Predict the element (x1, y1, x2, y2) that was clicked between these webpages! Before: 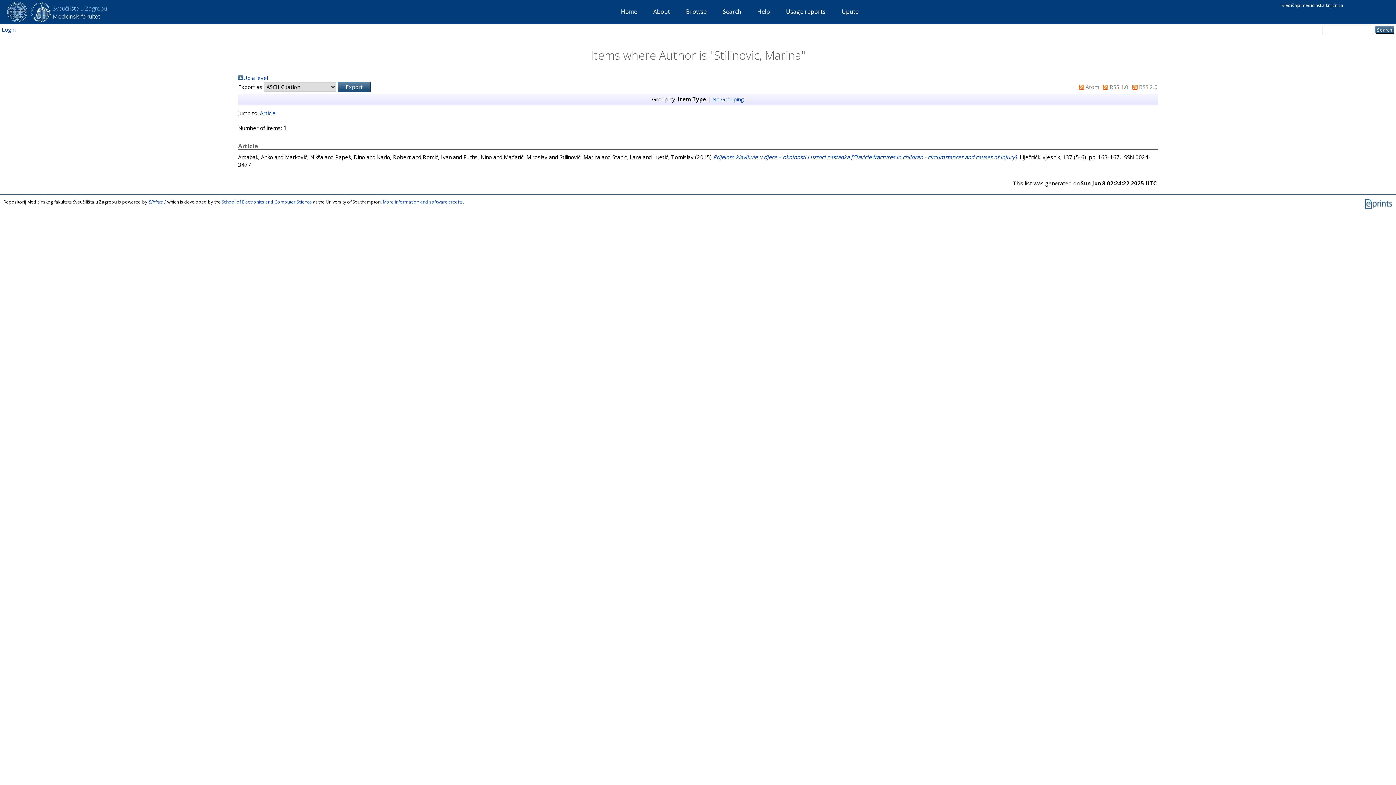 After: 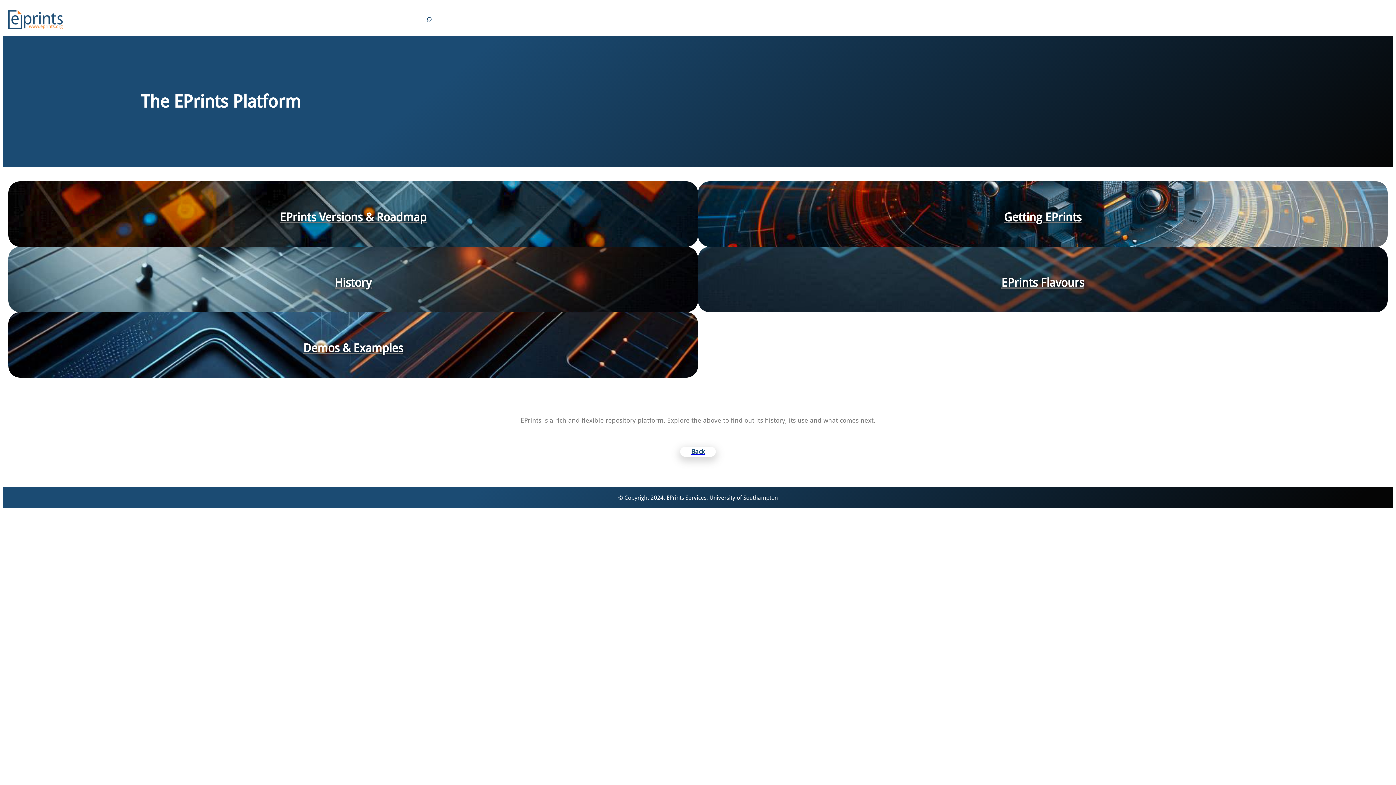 Action: bbox: (1364, 200, 1392, 206)